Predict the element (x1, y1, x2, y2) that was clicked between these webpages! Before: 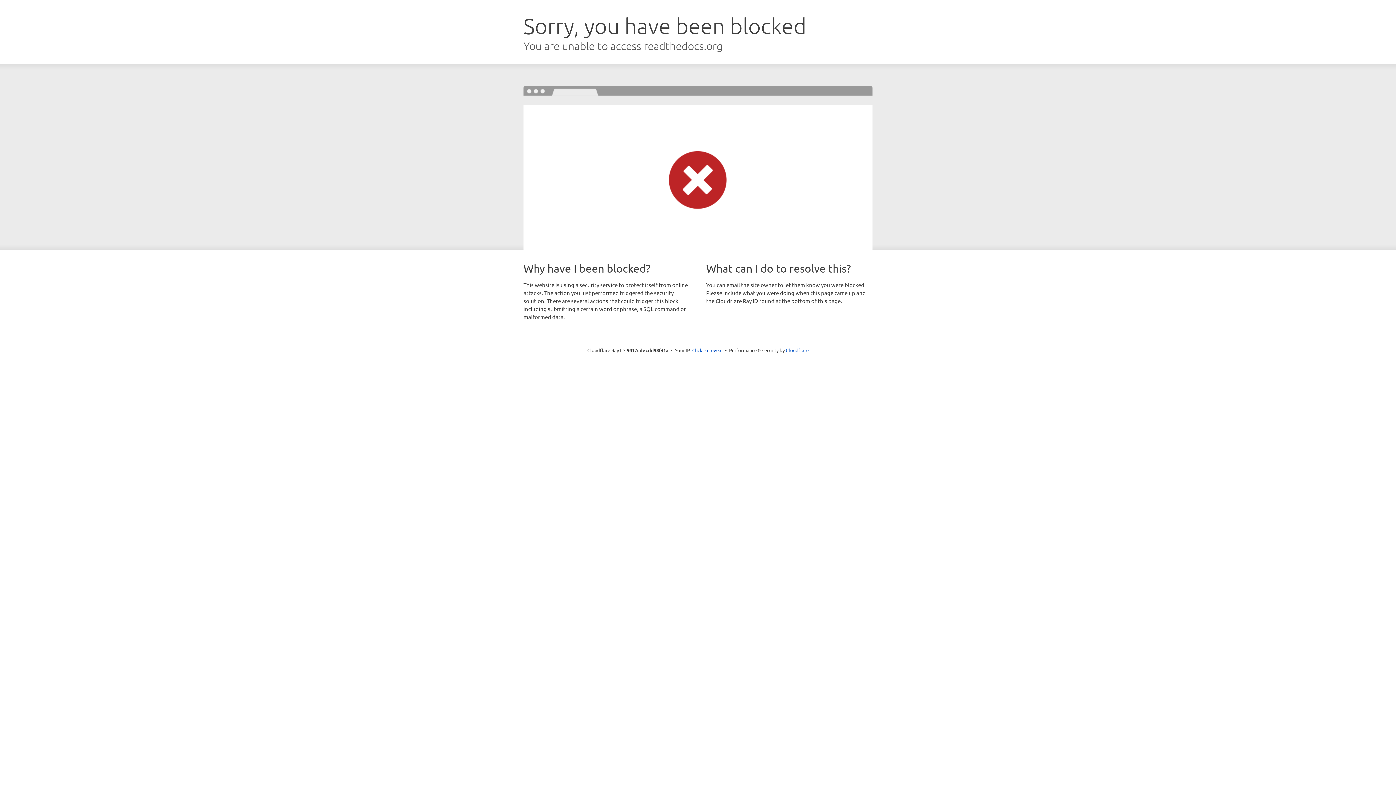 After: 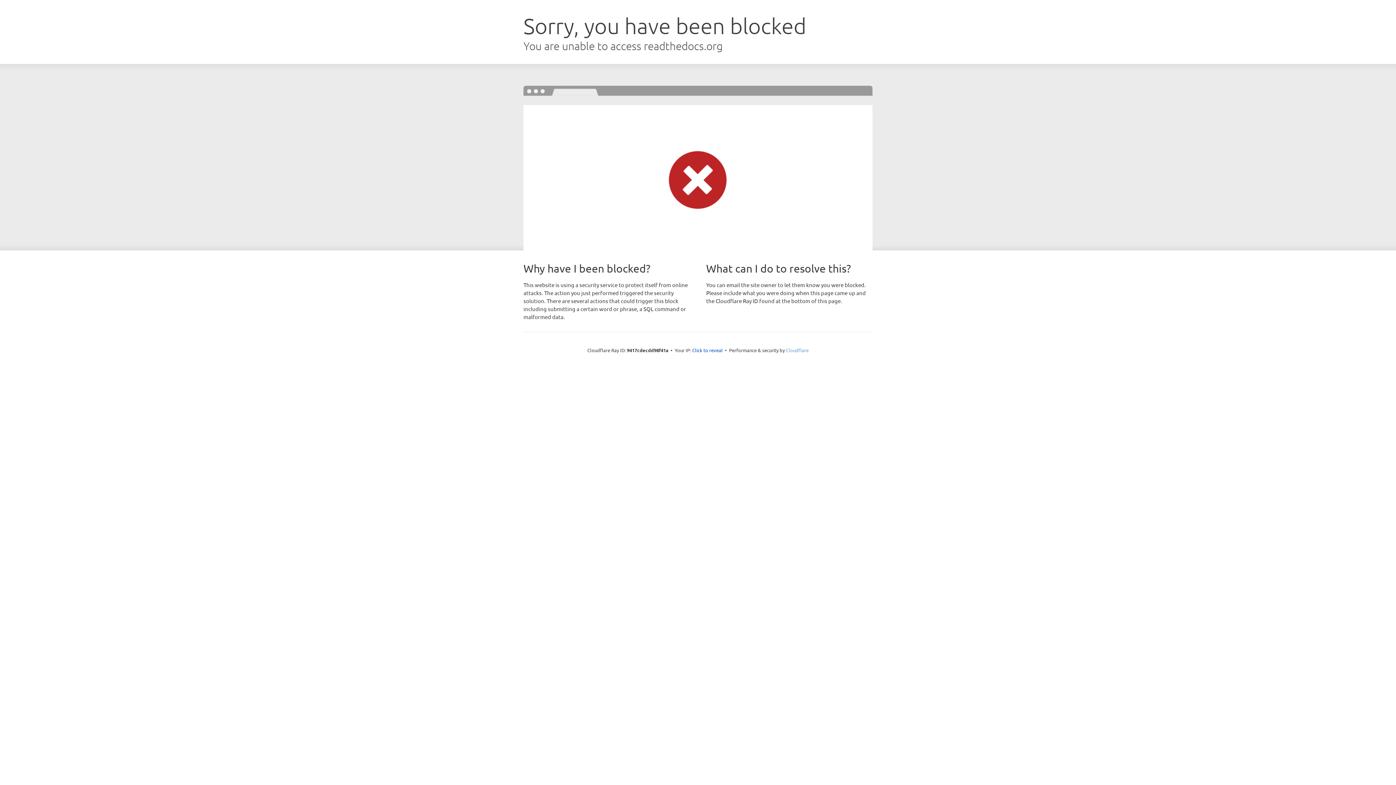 Action: label: Cloudflare bbox: (786, 347, 808, 353)